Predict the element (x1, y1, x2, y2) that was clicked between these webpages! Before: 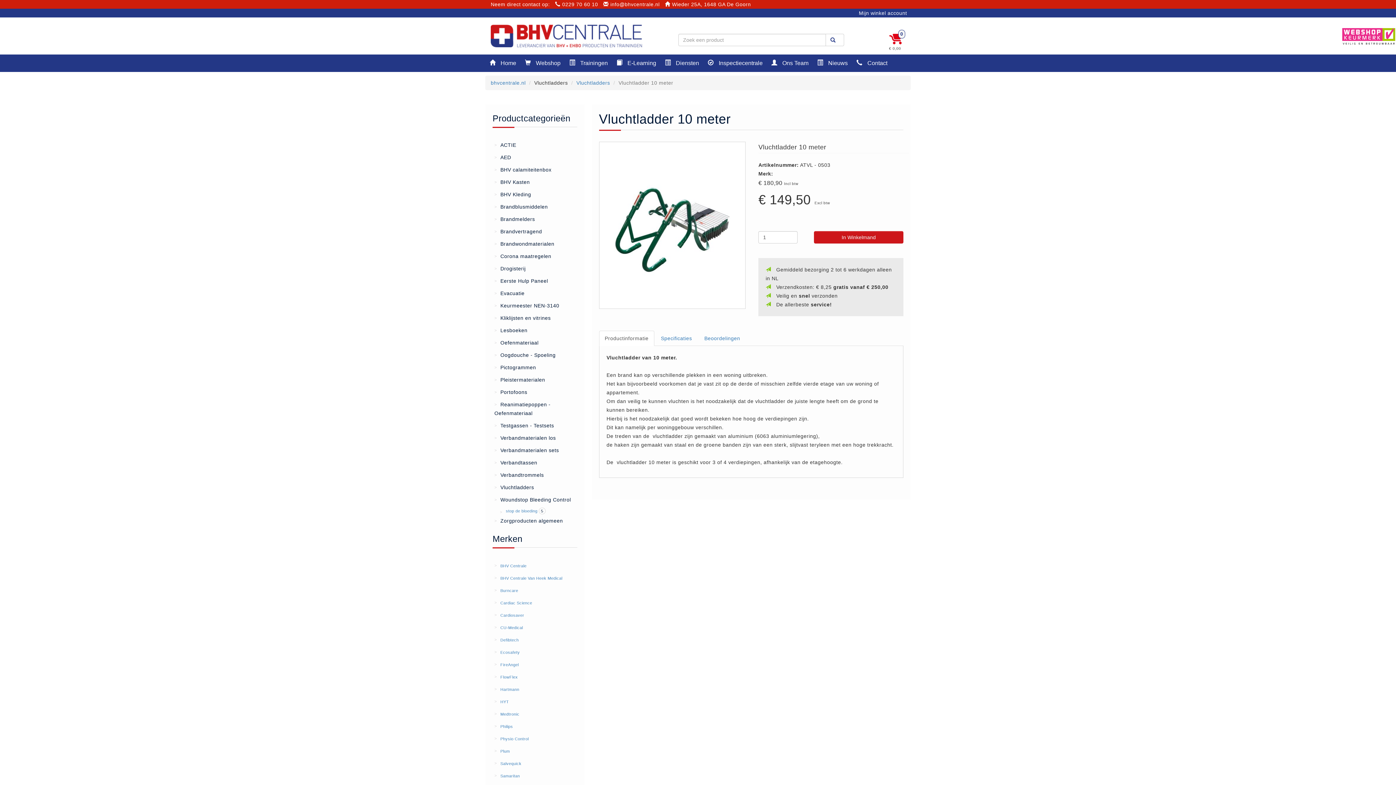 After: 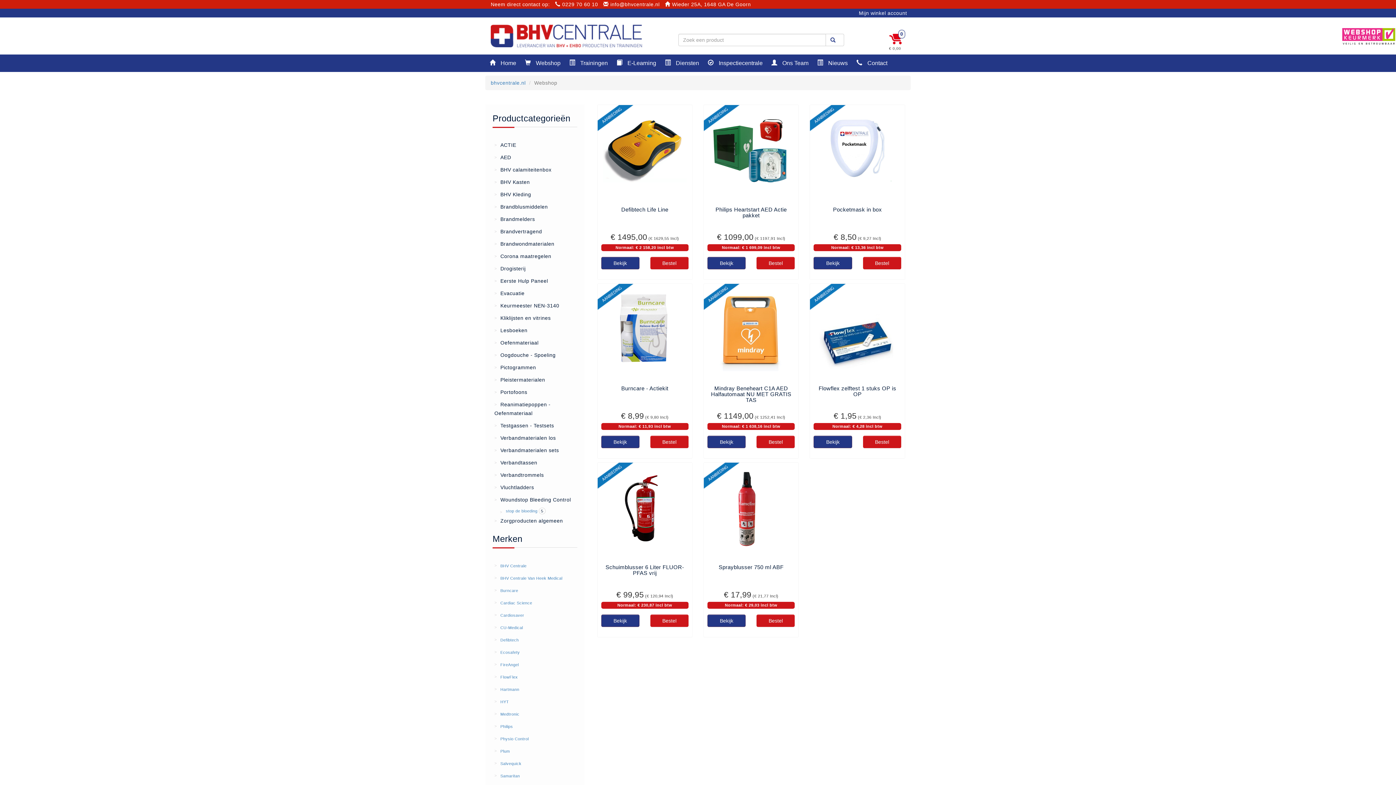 Action: bbox: (520, 54, 565, 72) label:  Webshop